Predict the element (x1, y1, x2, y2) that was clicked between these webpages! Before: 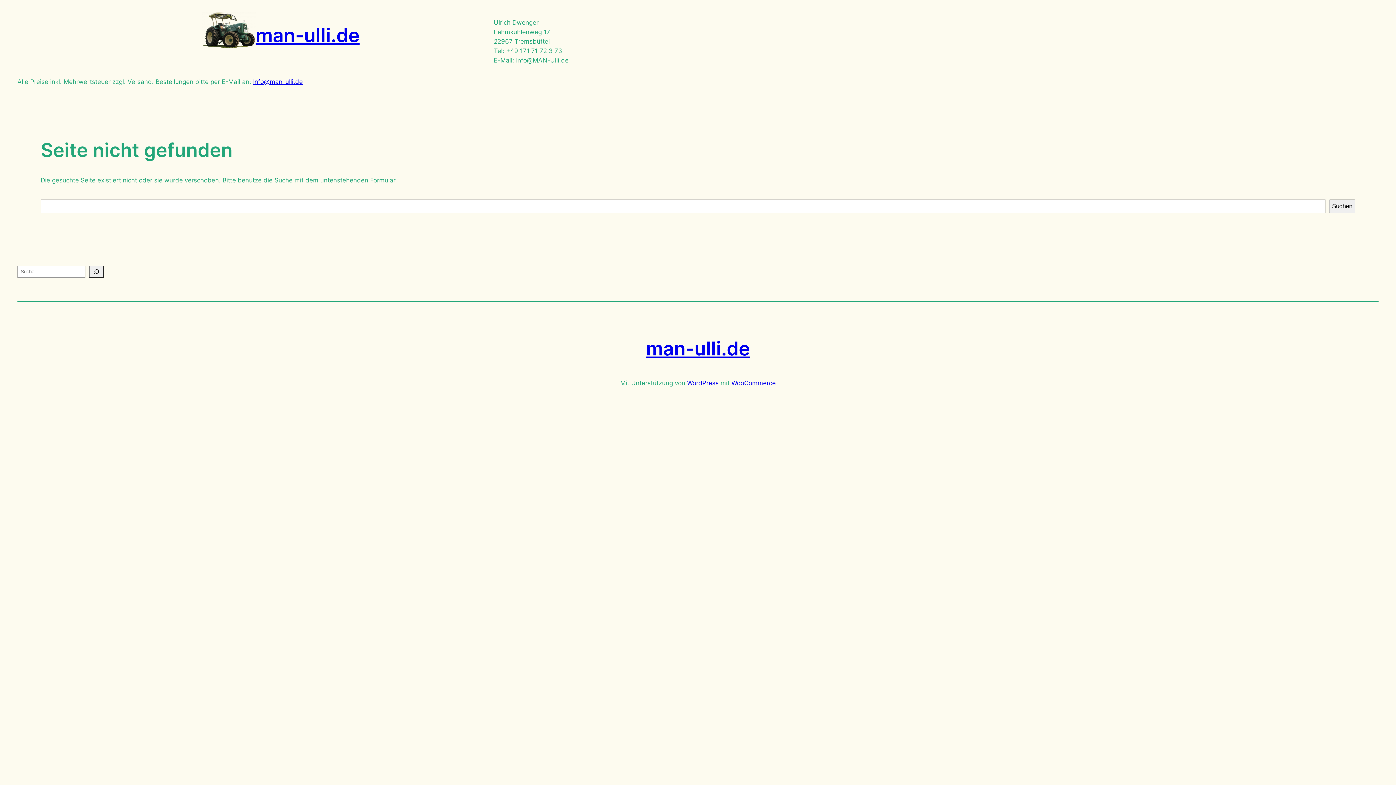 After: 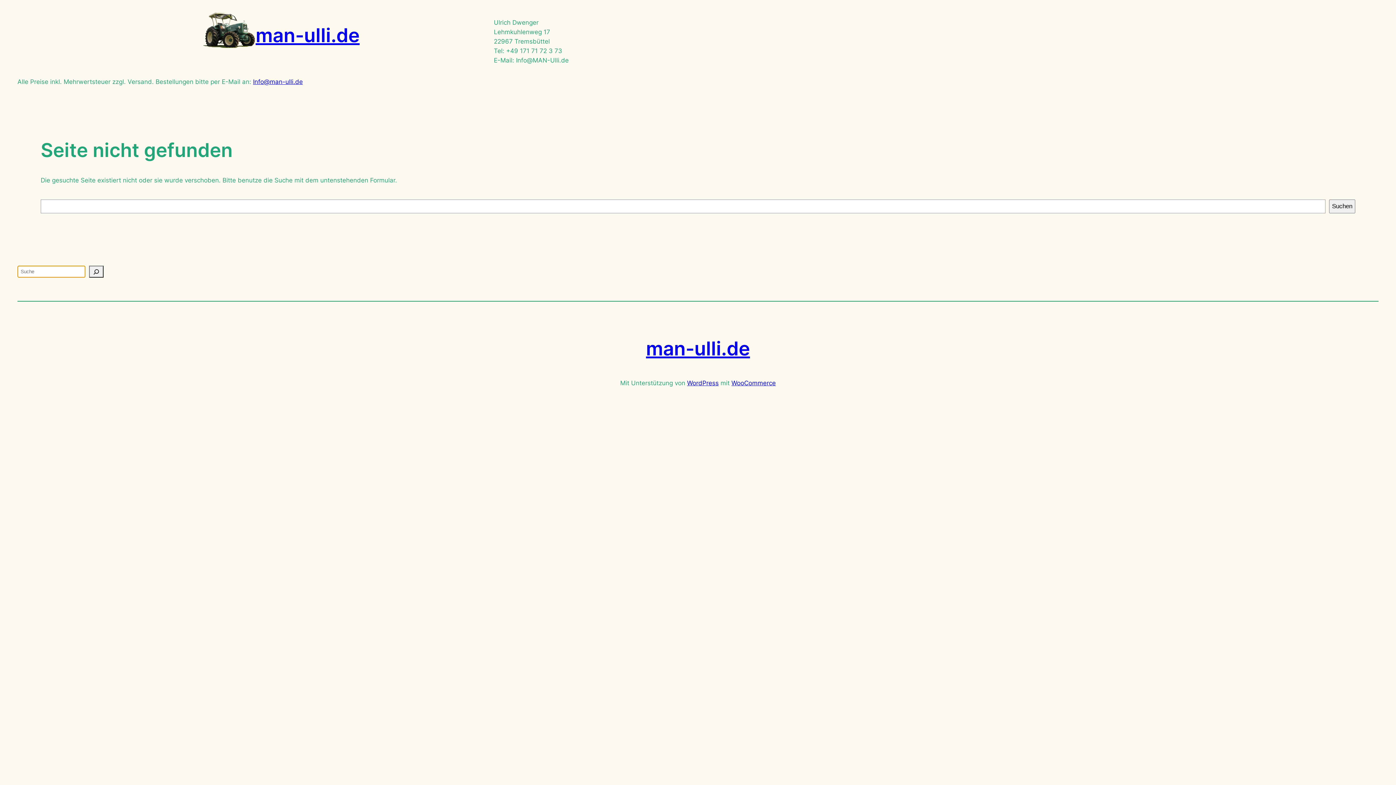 Action: bbox: (89, 265, 103, 277) label: Suche